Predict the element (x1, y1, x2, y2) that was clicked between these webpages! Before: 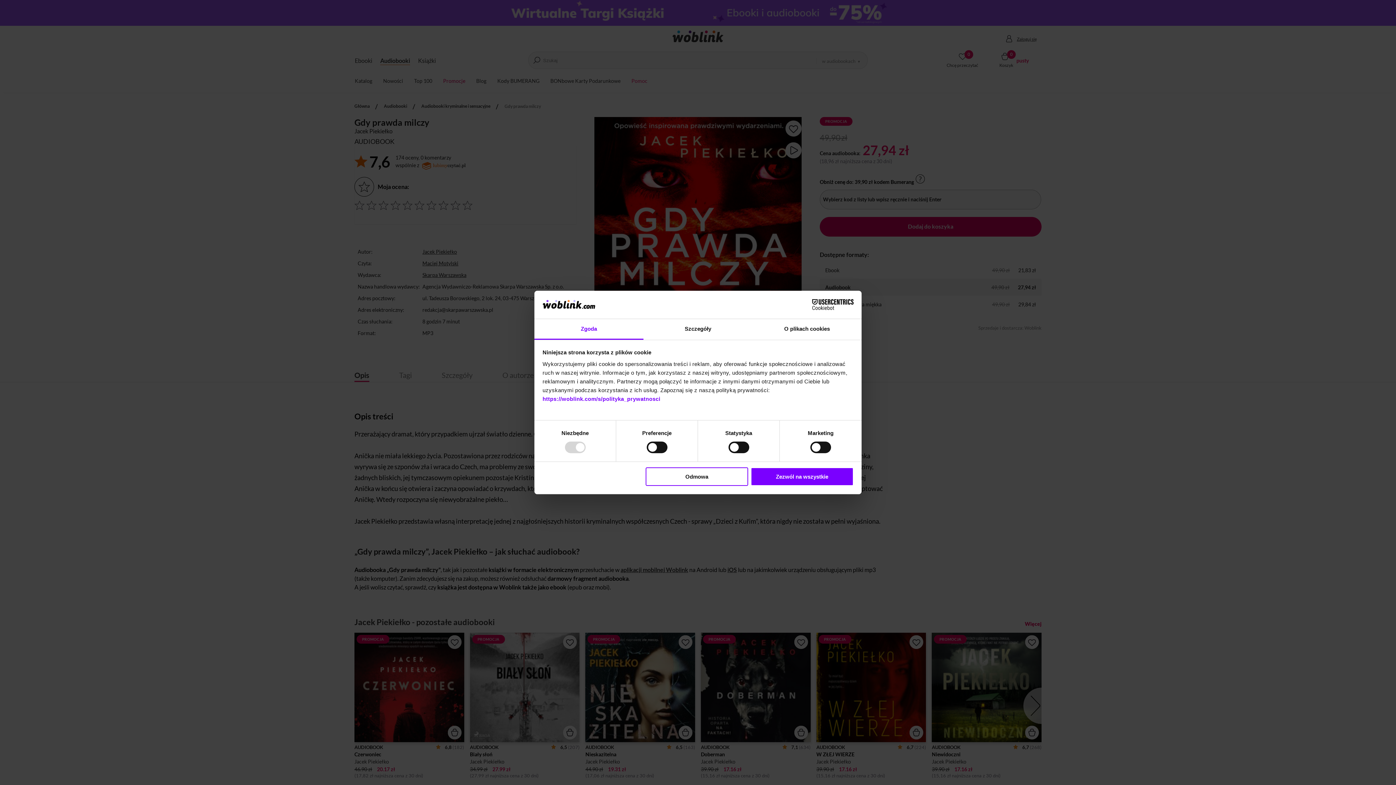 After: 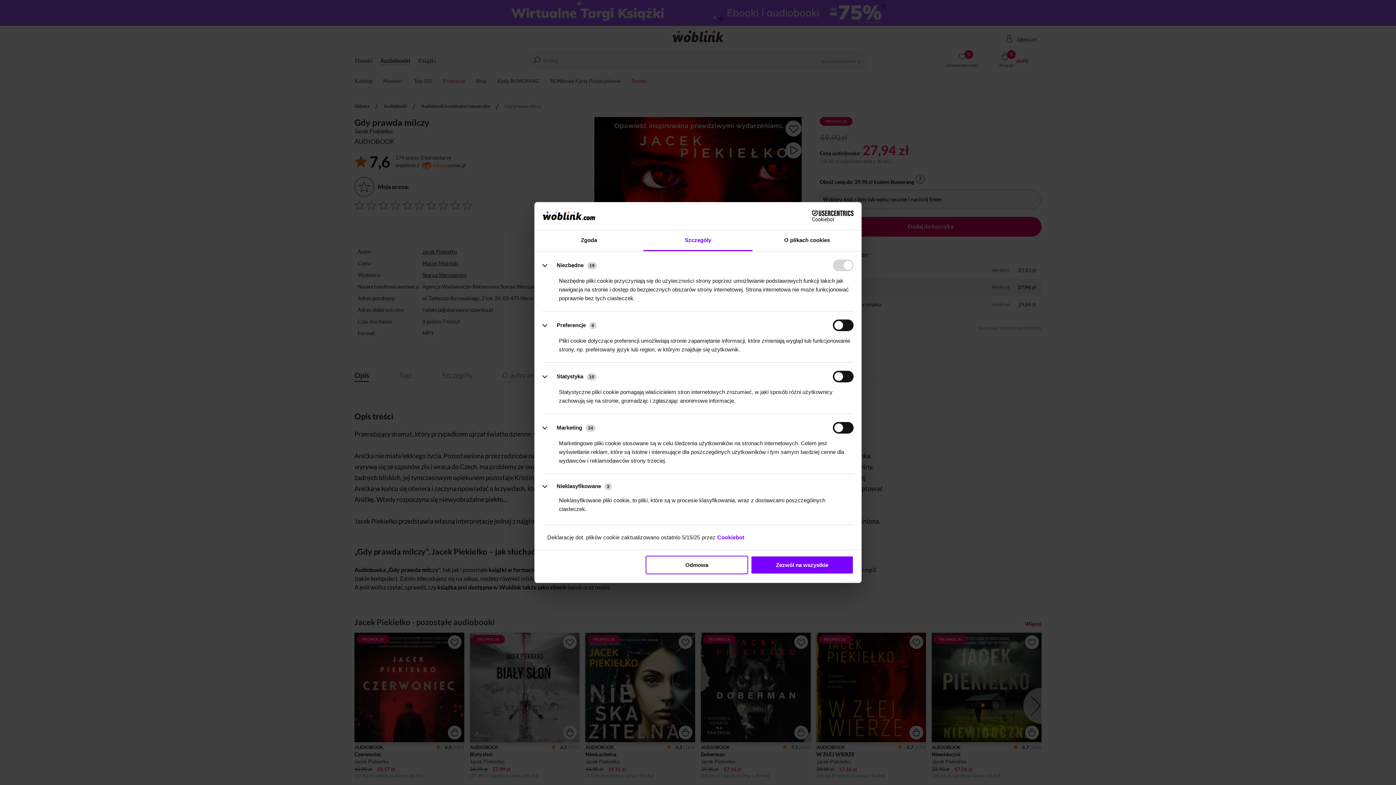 Action: bbox: (643, 319, 752, 339) label: Szczegóły